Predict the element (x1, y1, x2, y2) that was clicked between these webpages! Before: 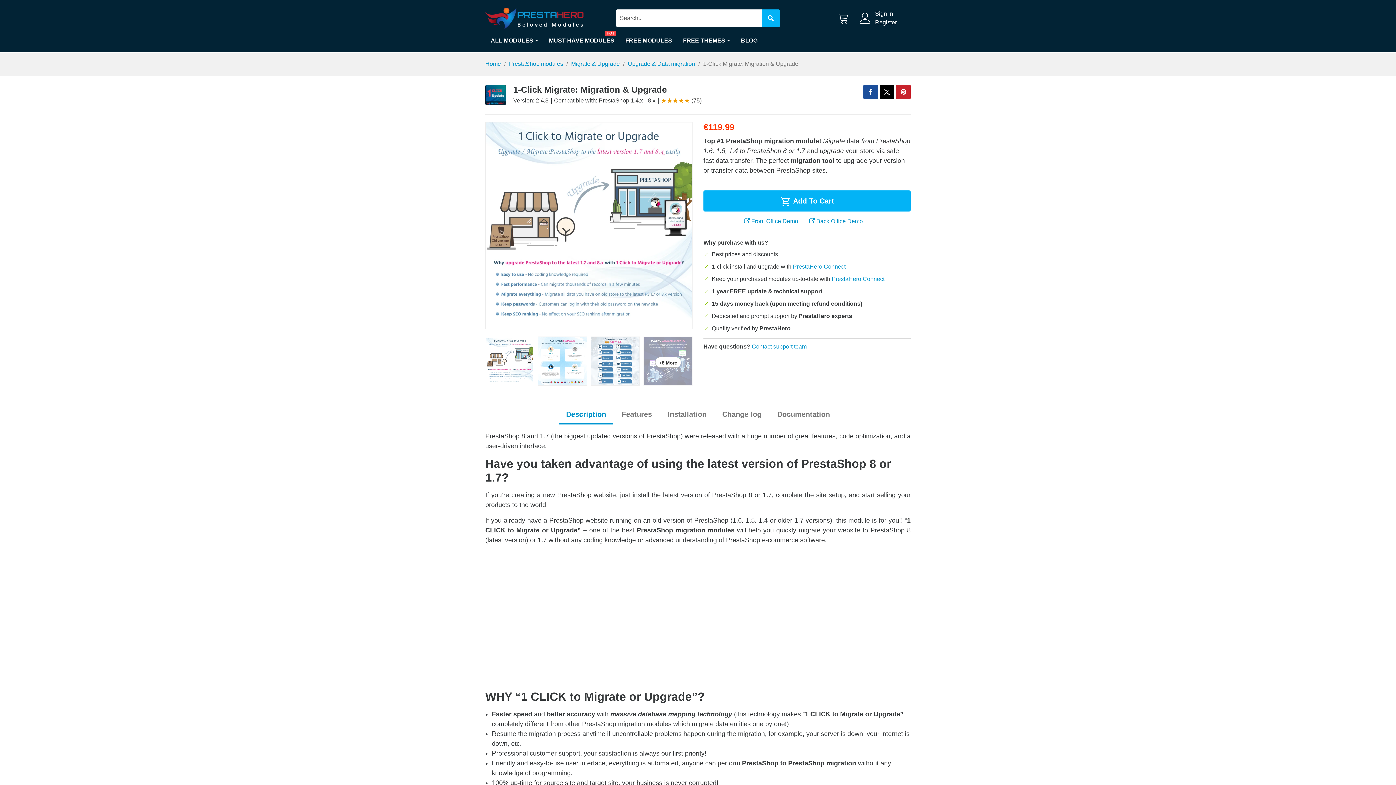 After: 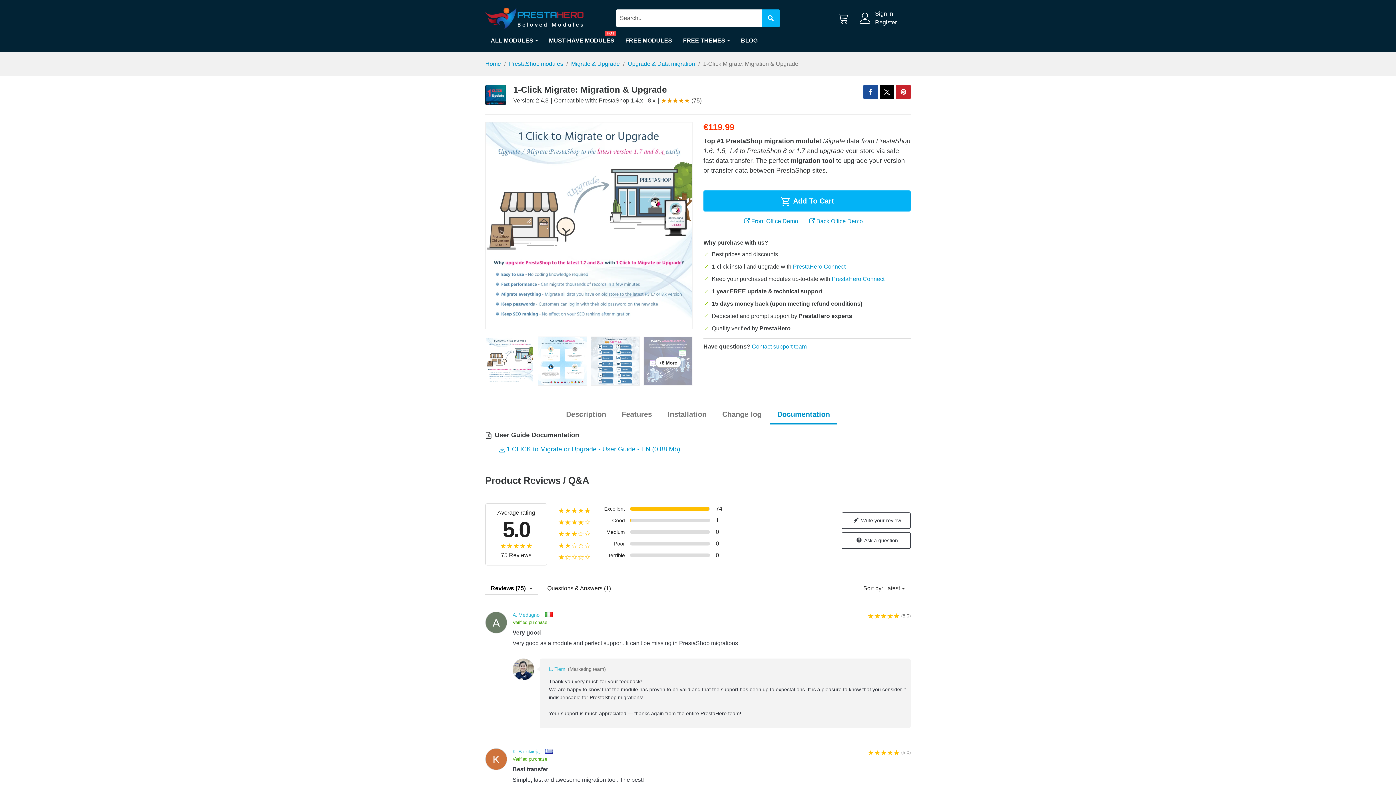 Action: bbox: (770, 405, 837, 424) label: Documentation